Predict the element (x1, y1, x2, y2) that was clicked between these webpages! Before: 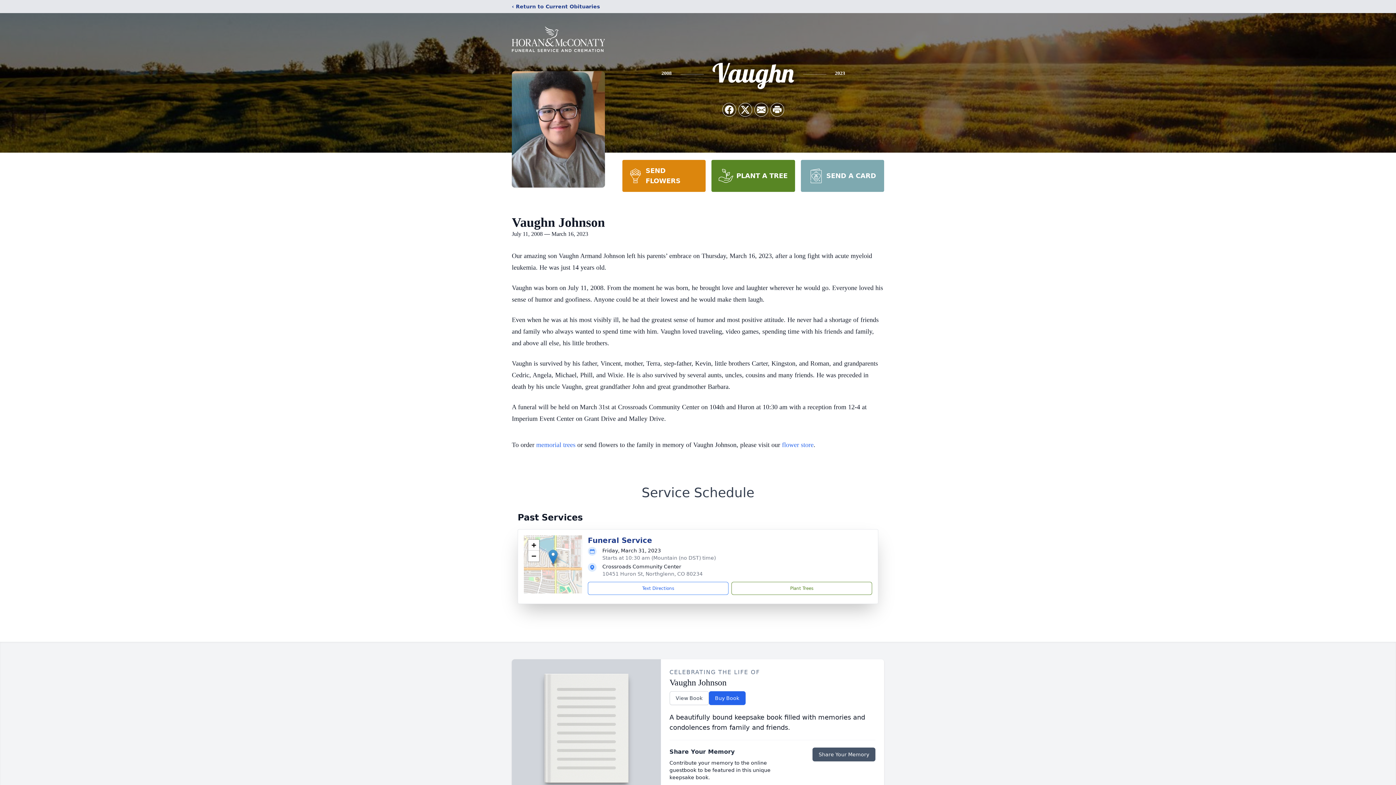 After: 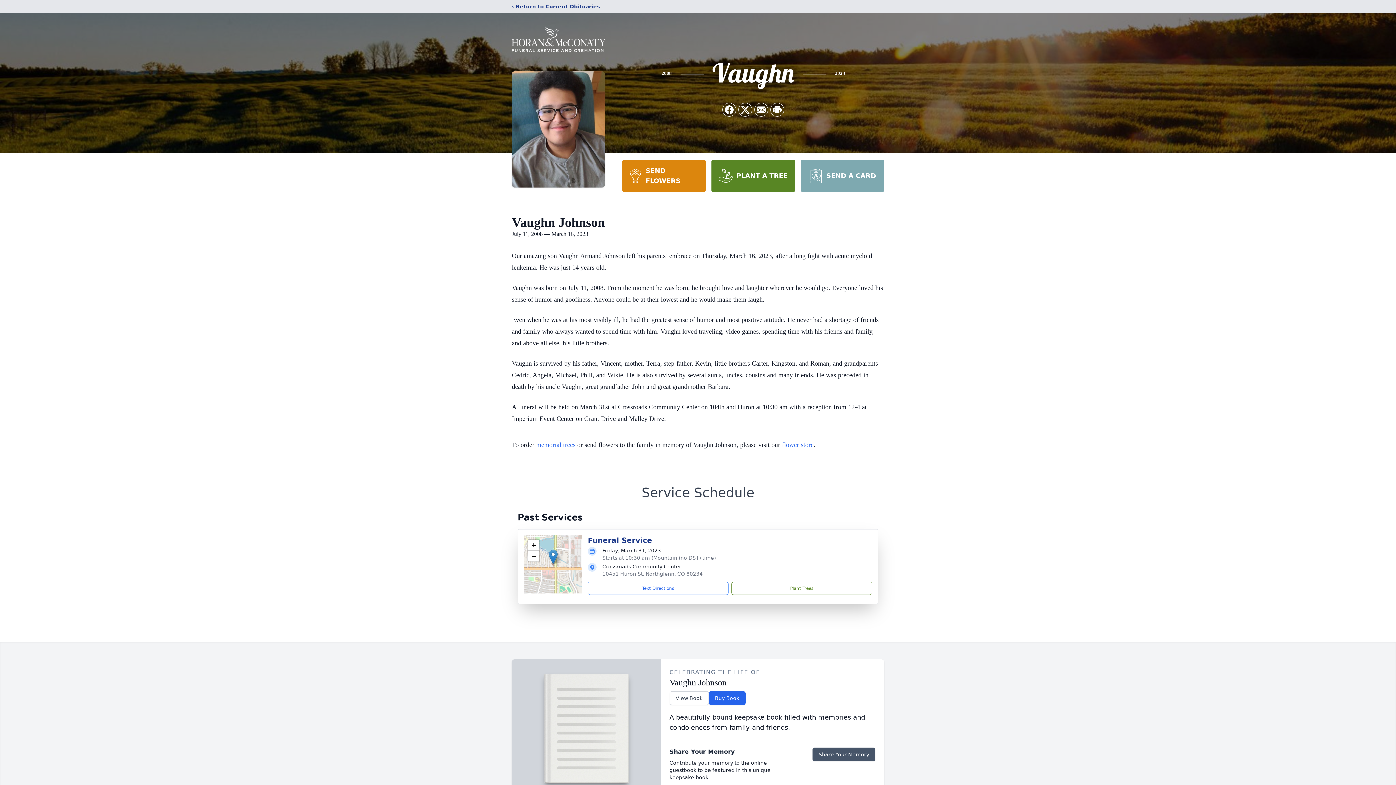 Action: bbox: (800, 160, 884, 192) label: SEND A CARD